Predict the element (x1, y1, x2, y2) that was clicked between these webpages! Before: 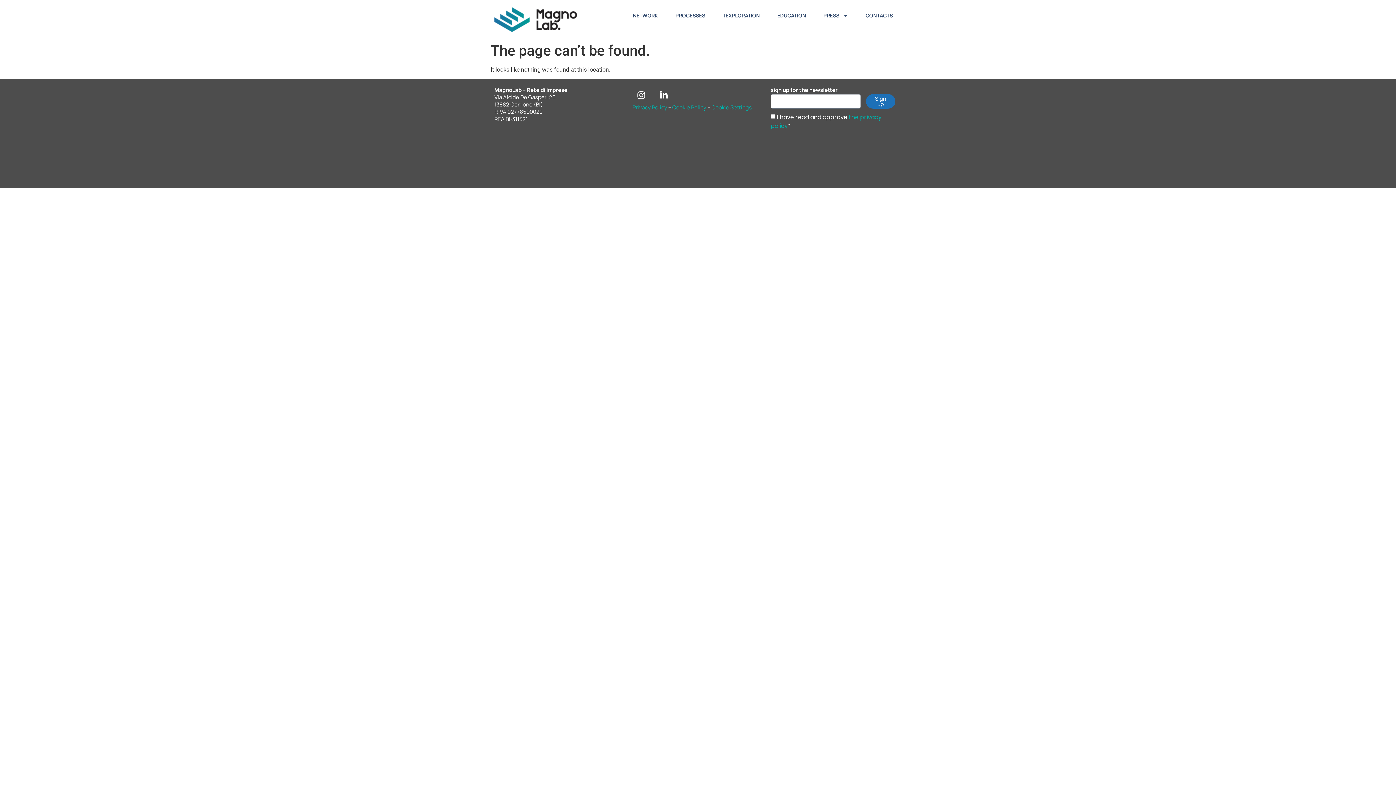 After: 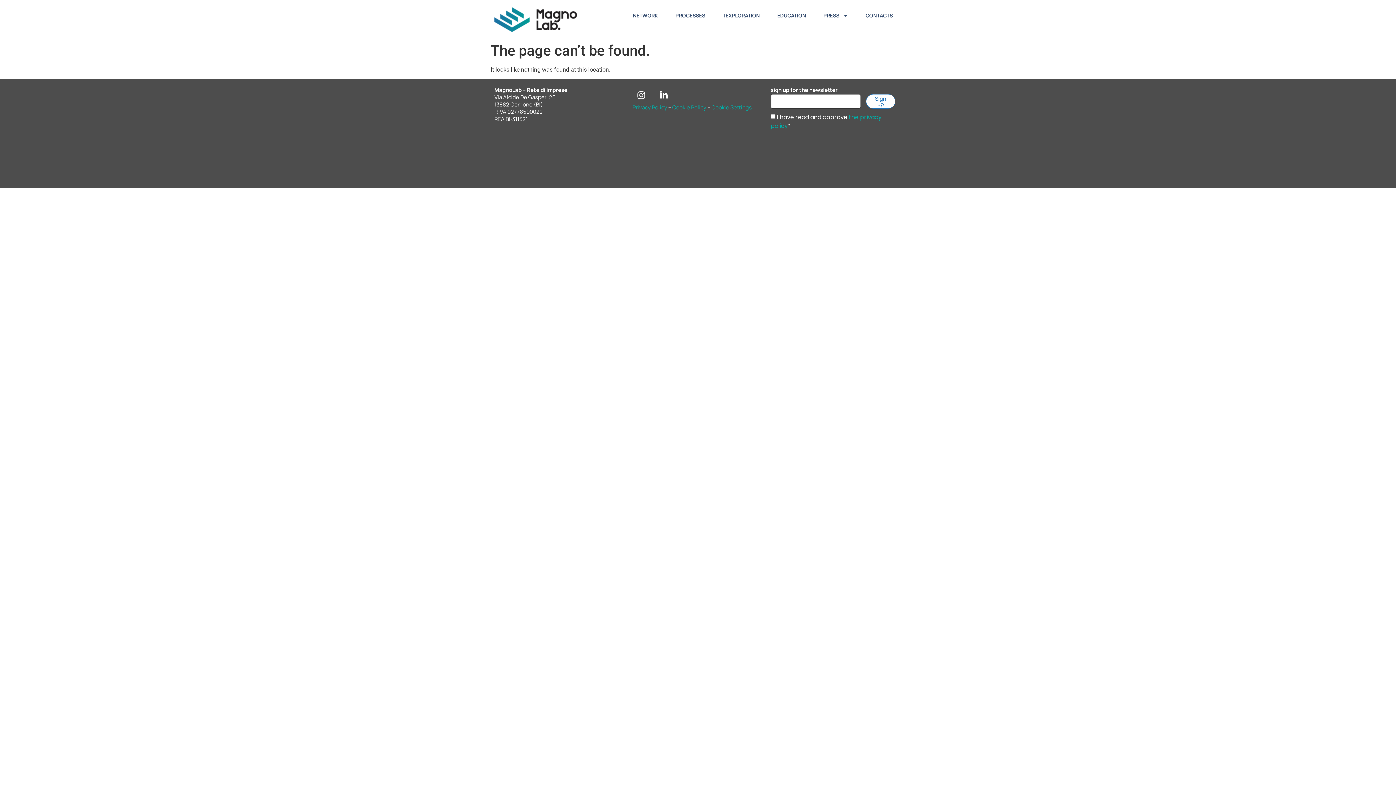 Action: label: Sign up bbox: (866, 94, 895, 108)